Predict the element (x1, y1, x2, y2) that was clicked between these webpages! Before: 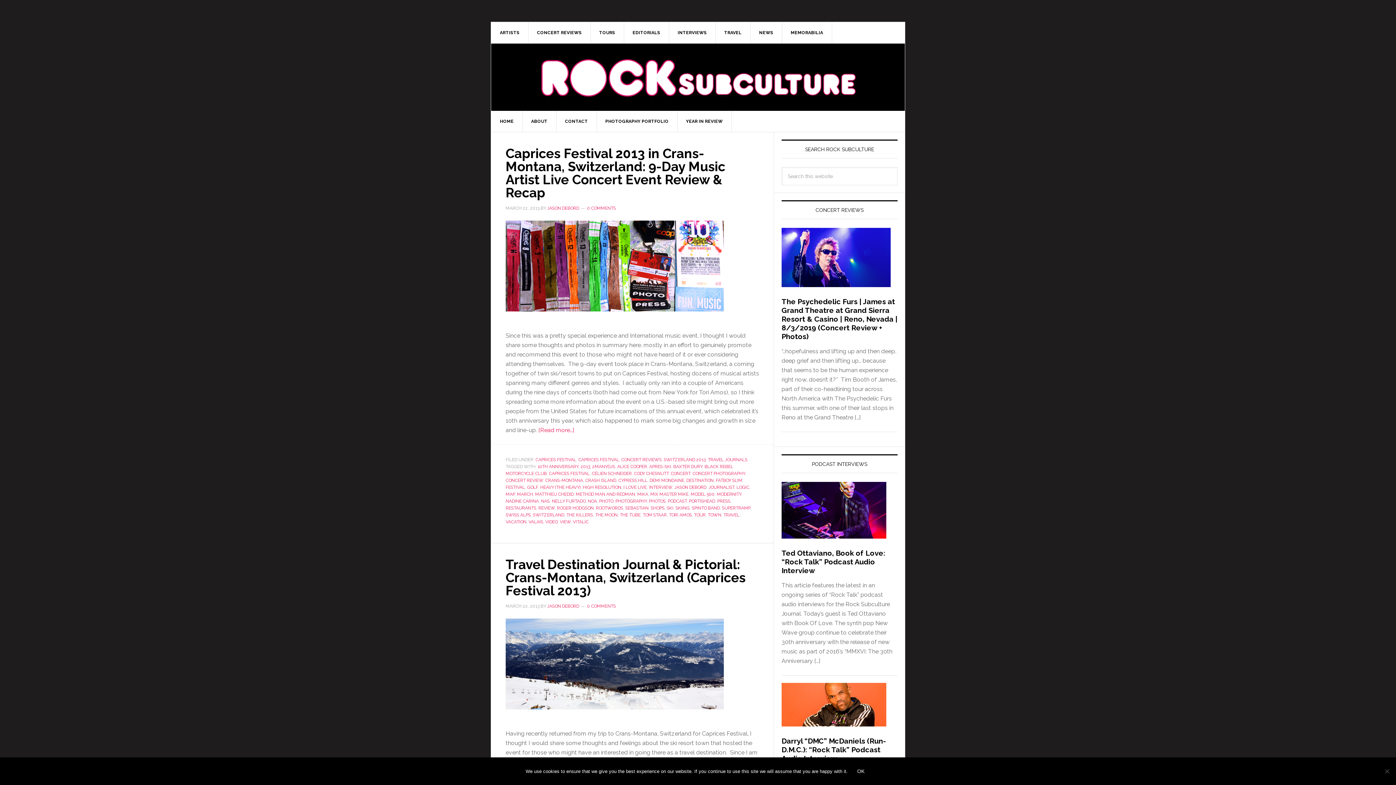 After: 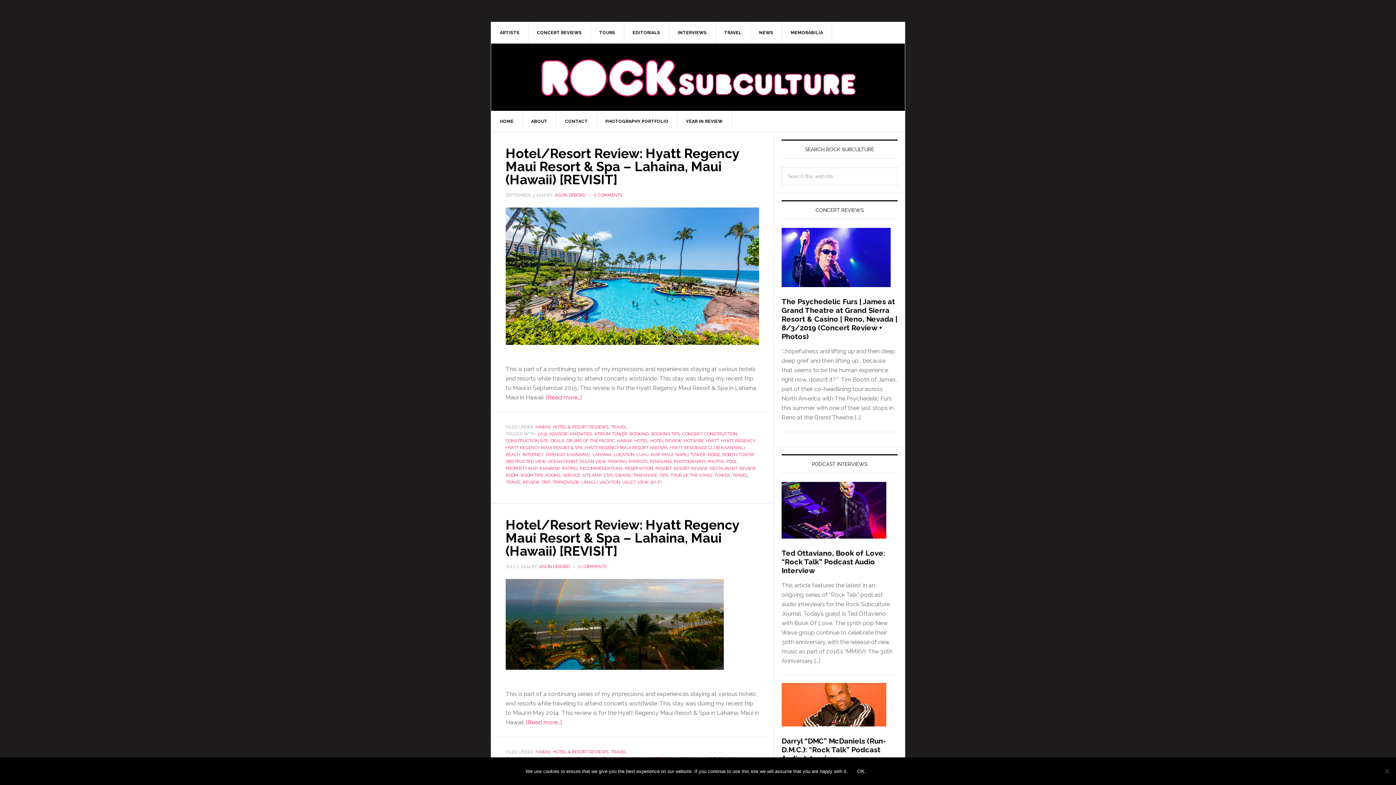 Action: label: MAP bbox: (505, 492, 514, 497)